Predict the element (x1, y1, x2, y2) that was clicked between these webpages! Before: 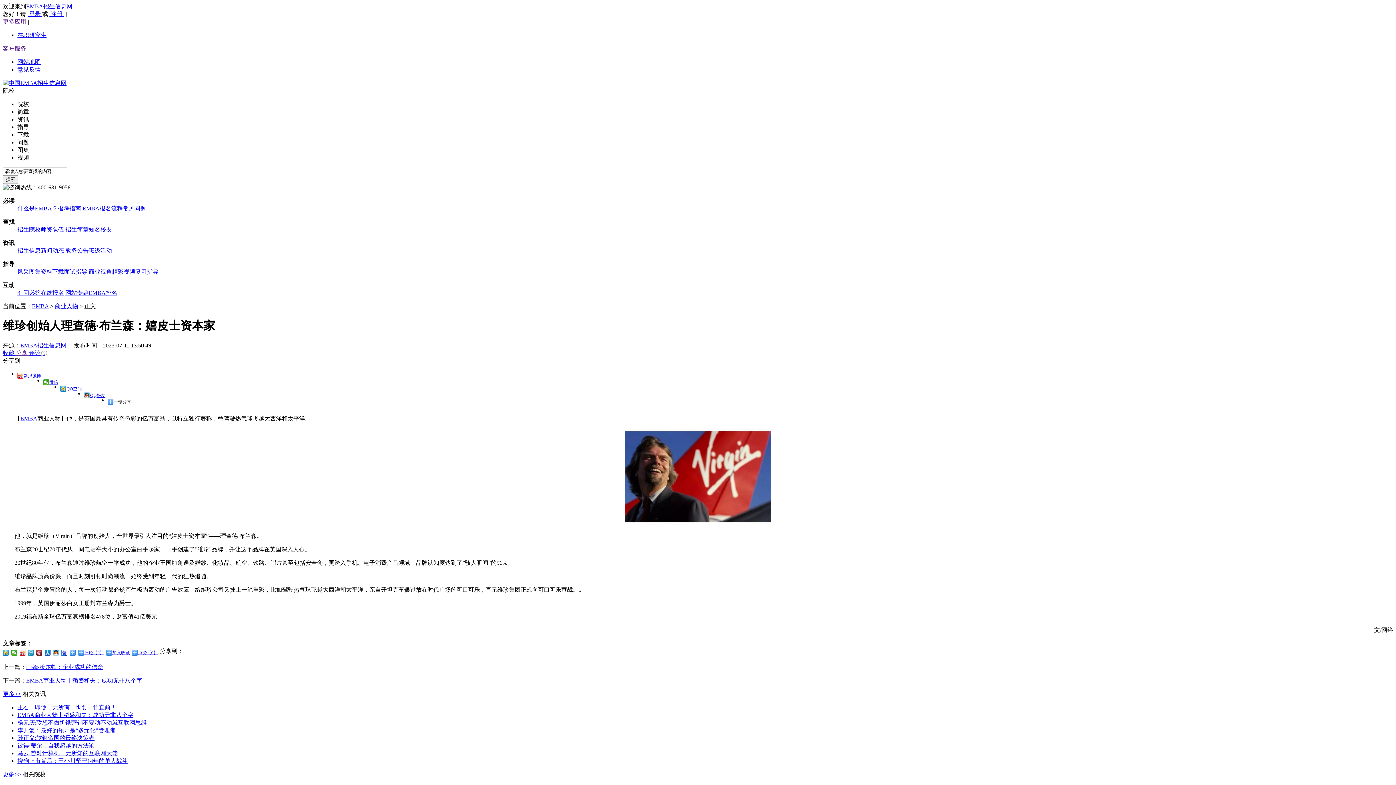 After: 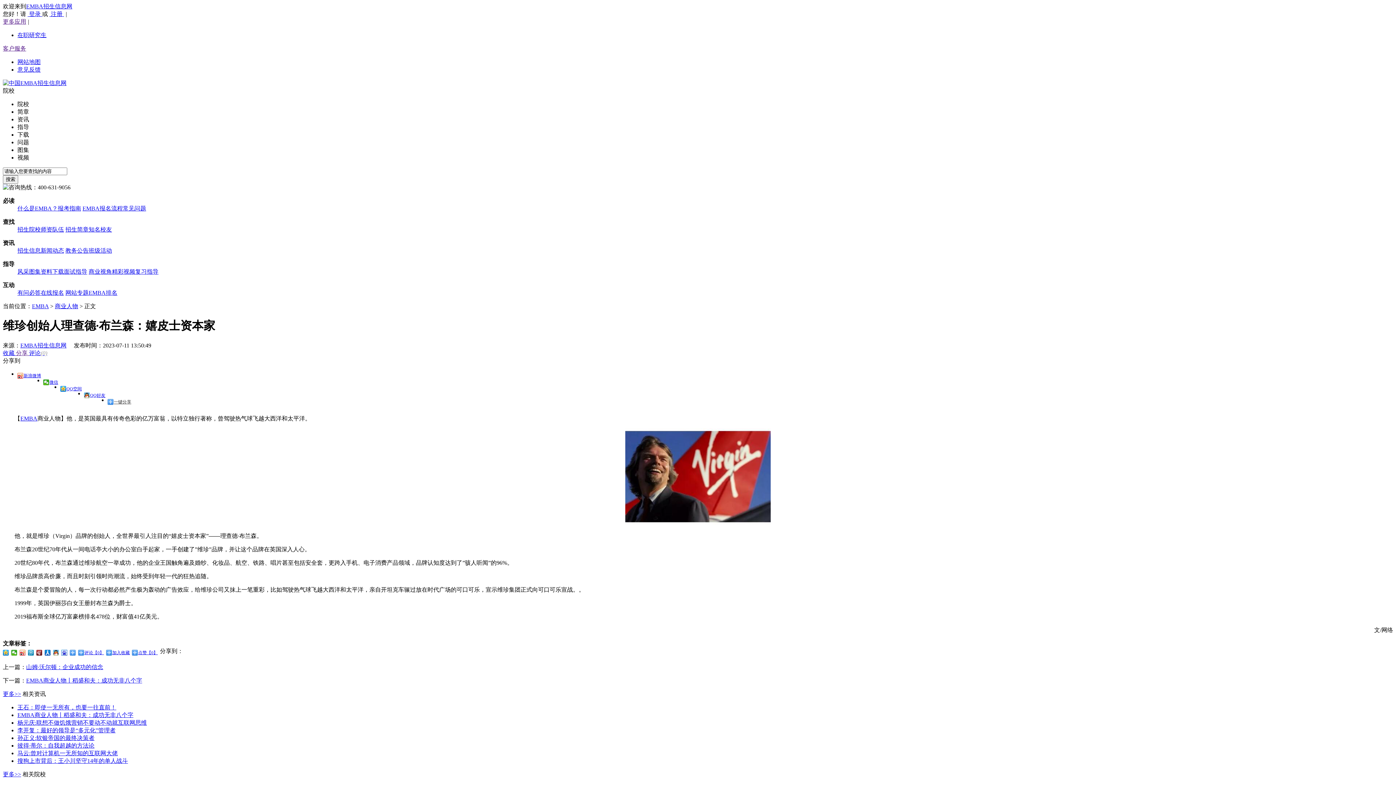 Action: label: 复习指导 bbox: (135, 268, 158, 274)